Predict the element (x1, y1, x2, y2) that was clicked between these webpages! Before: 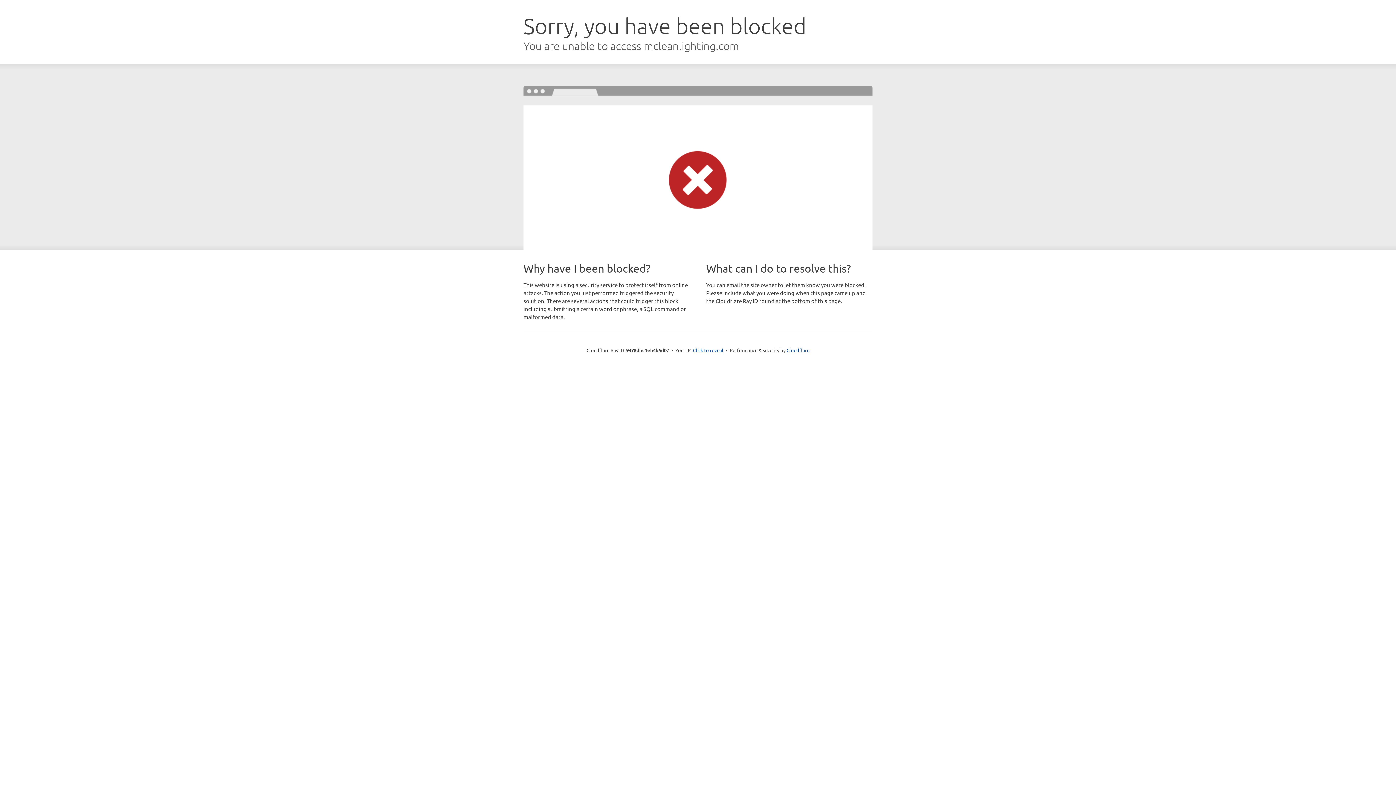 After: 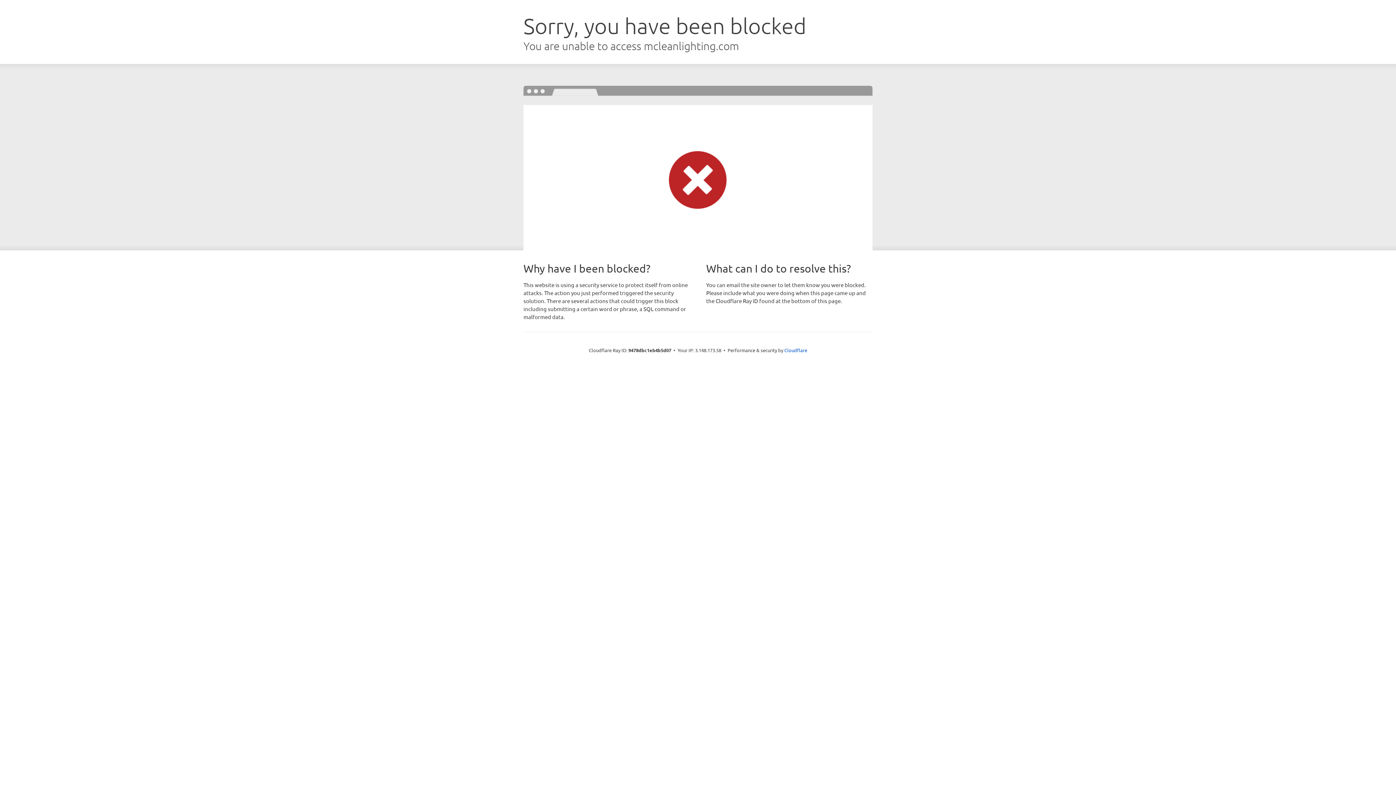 Action: bbox: (693, 346, 723, 353) label: Click to reveal